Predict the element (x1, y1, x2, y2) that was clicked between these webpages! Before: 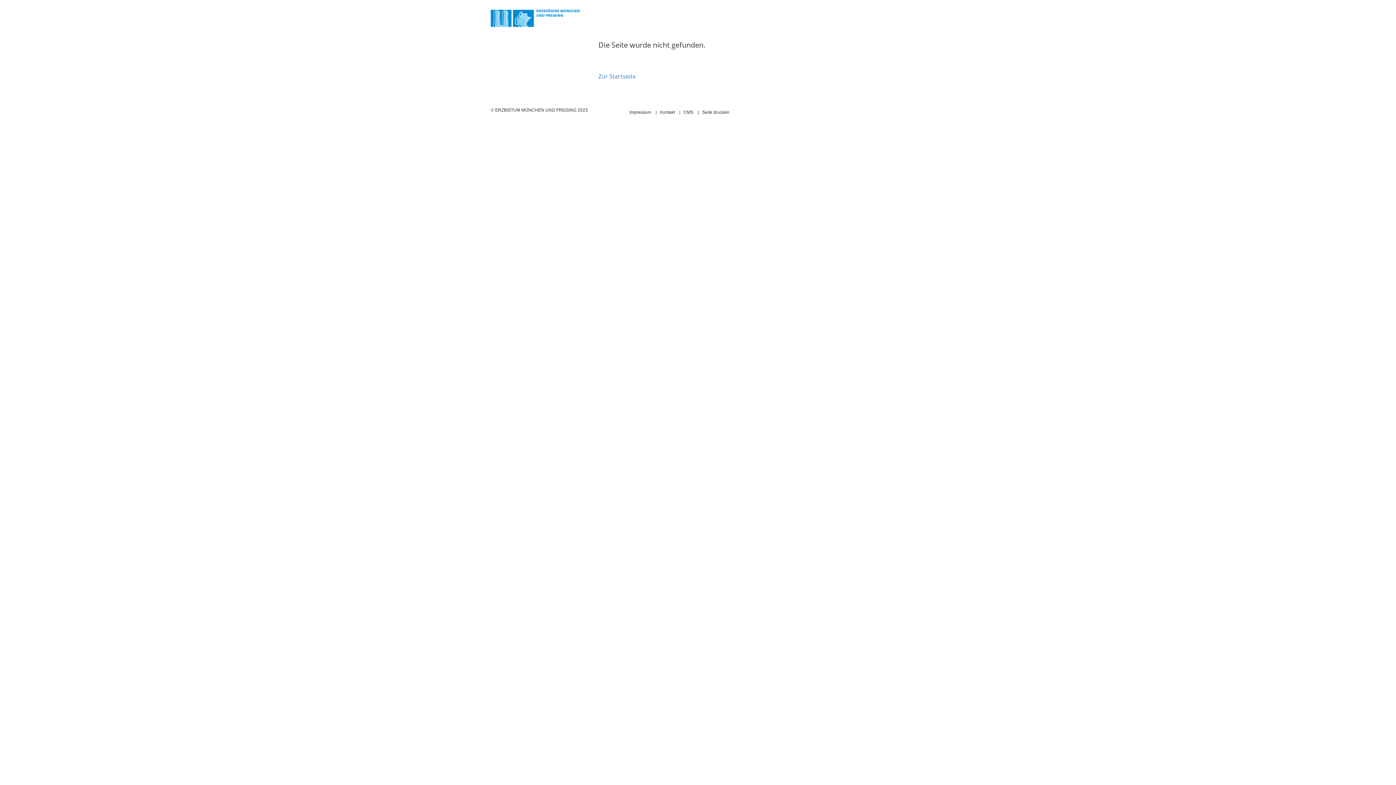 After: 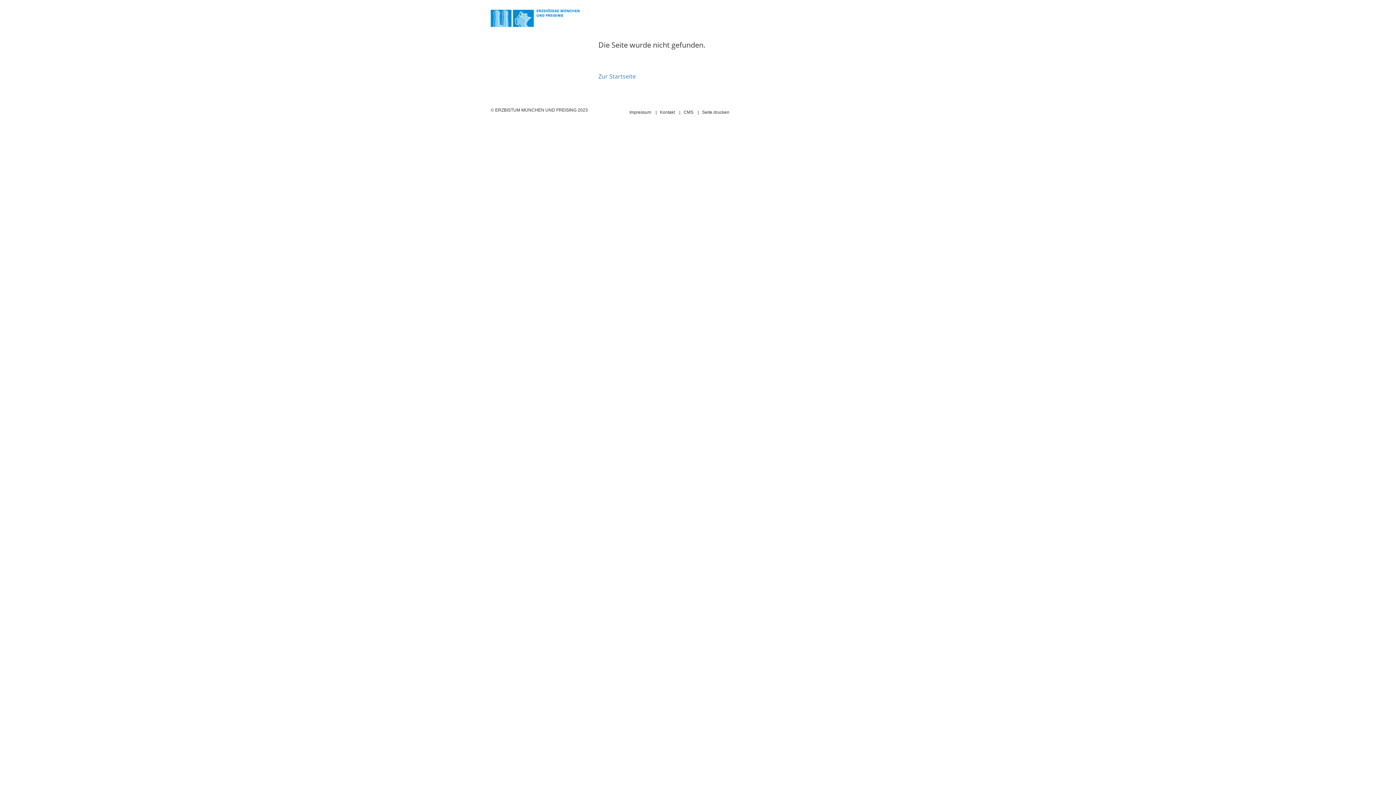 Action: bbox: (660, 109, 675, 114) label: Kontakt